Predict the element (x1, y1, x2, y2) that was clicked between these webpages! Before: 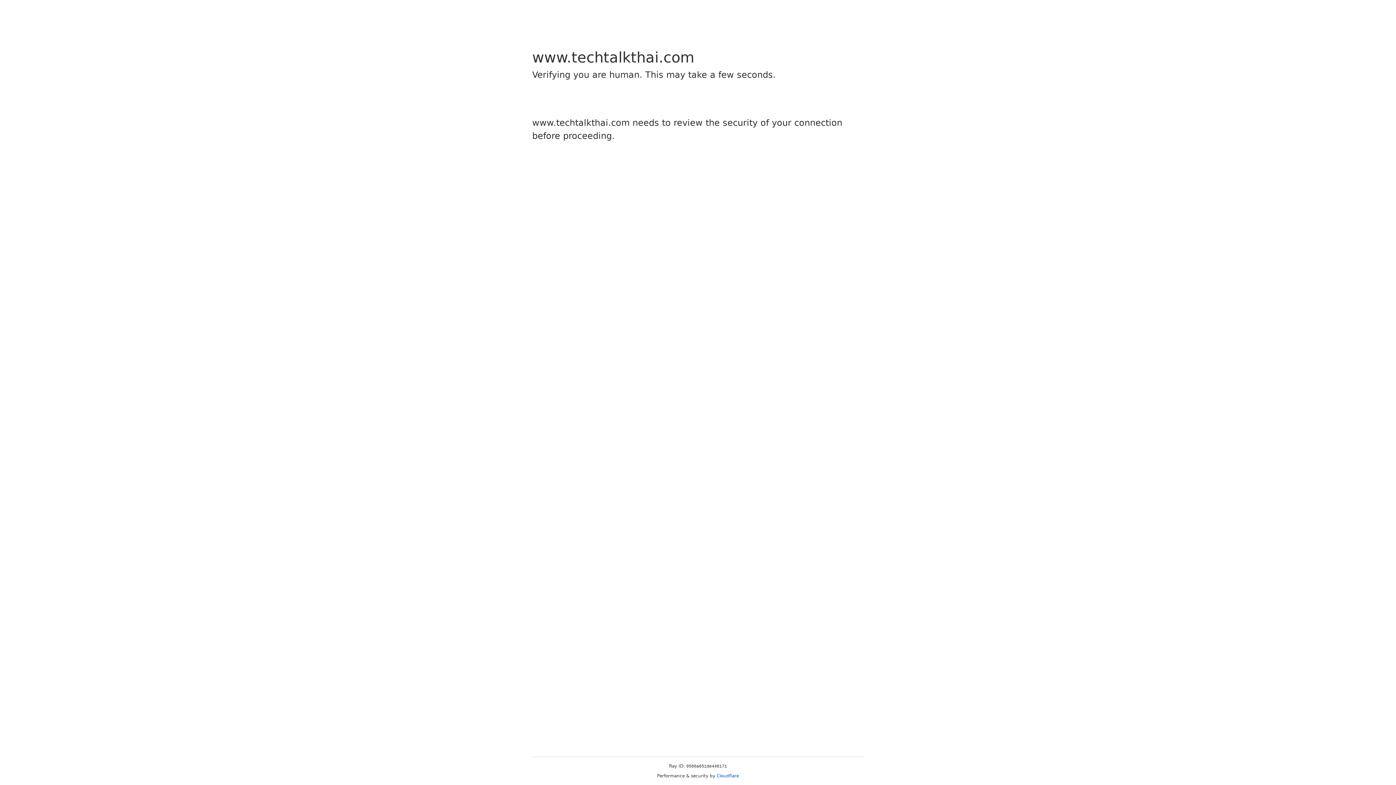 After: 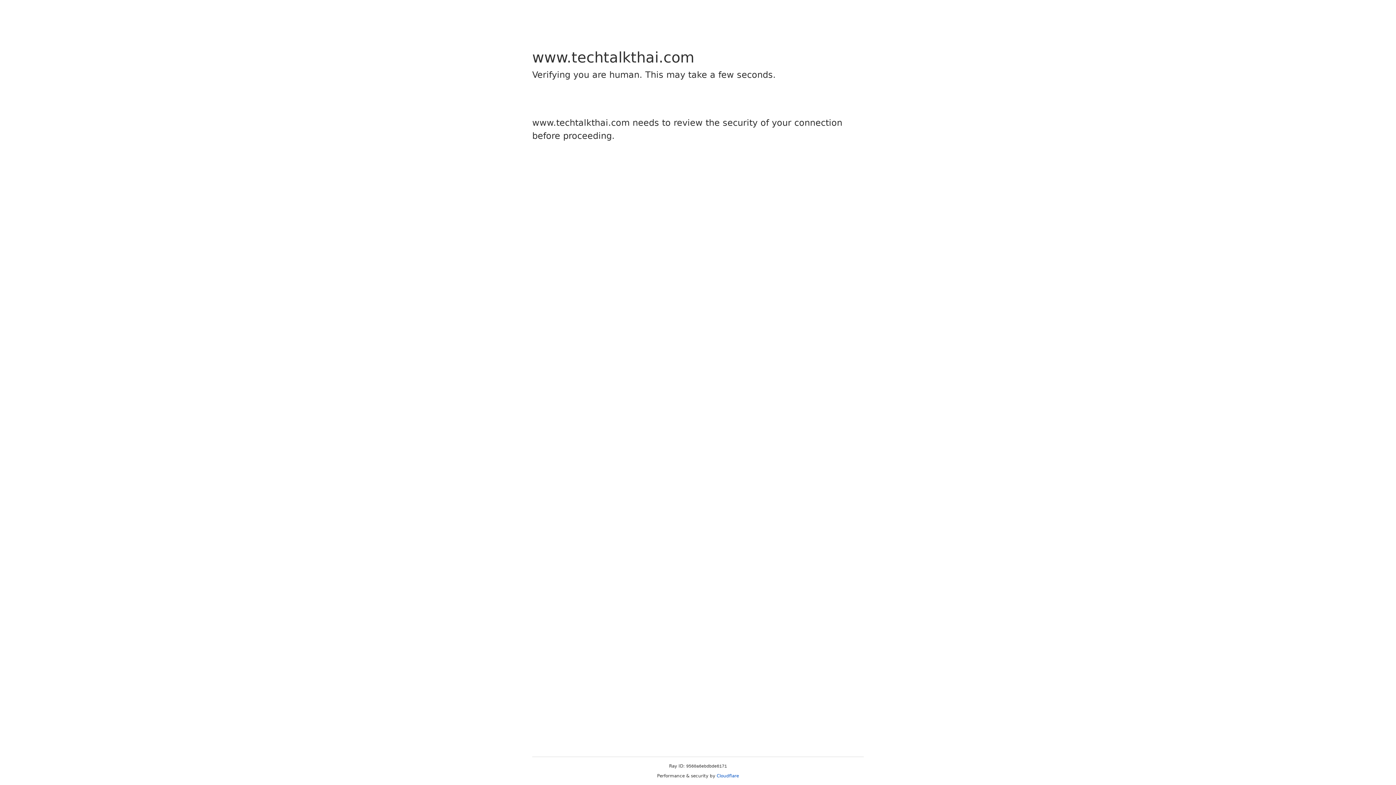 Action: label: Cloudflare bbox: (716, 773, 739, 778)